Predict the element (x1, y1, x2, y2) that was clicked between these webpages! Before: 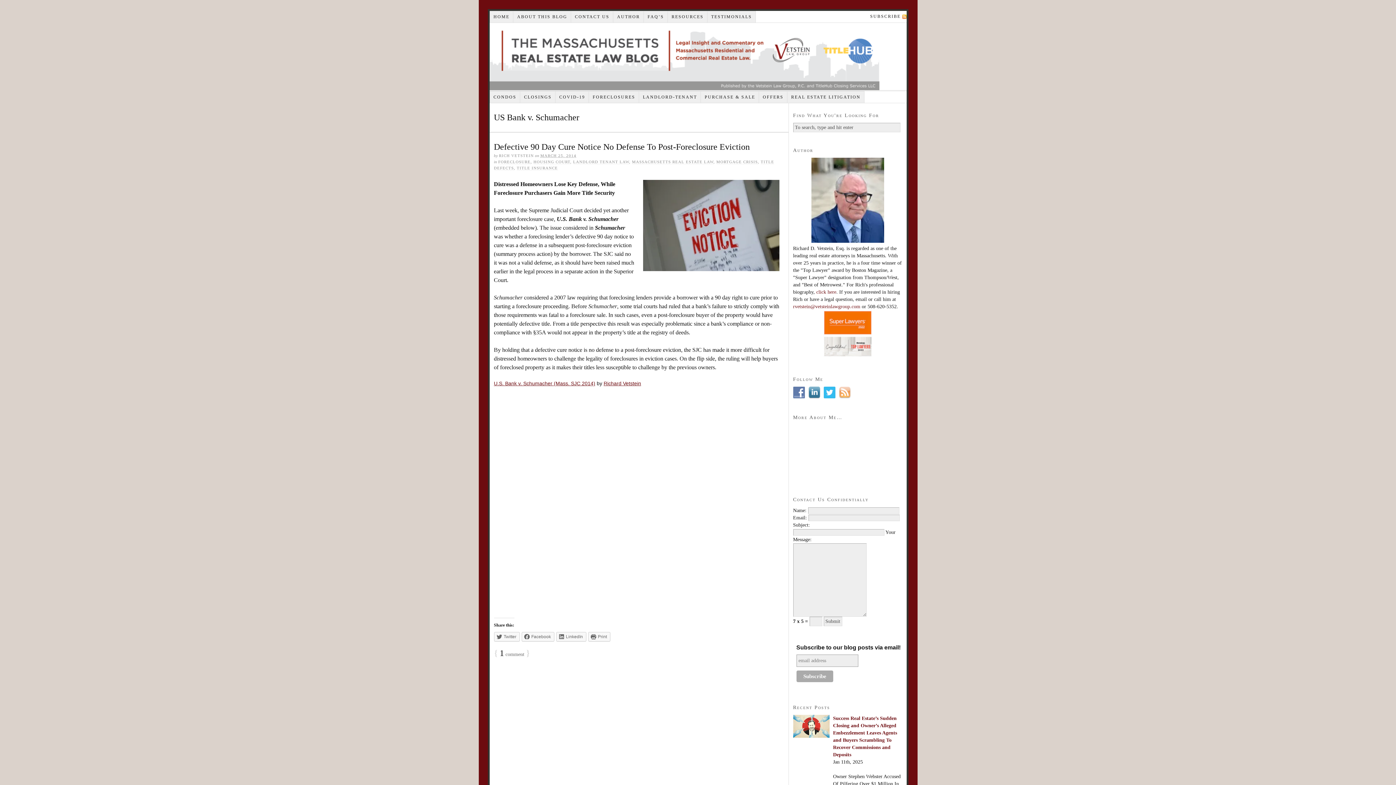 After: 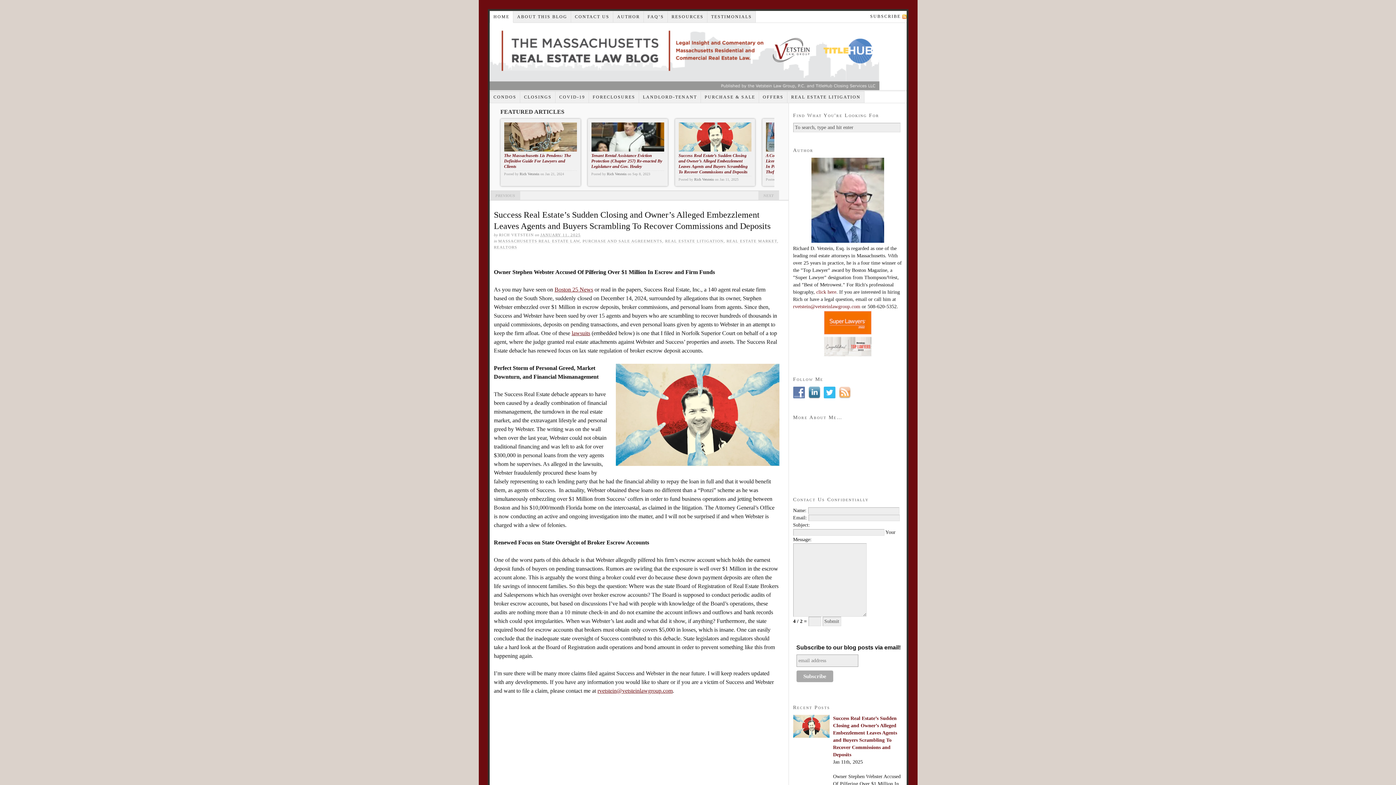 Action: bbox: (489, 22, 879, 90) label: Massachusetts Real Estate Law Blog